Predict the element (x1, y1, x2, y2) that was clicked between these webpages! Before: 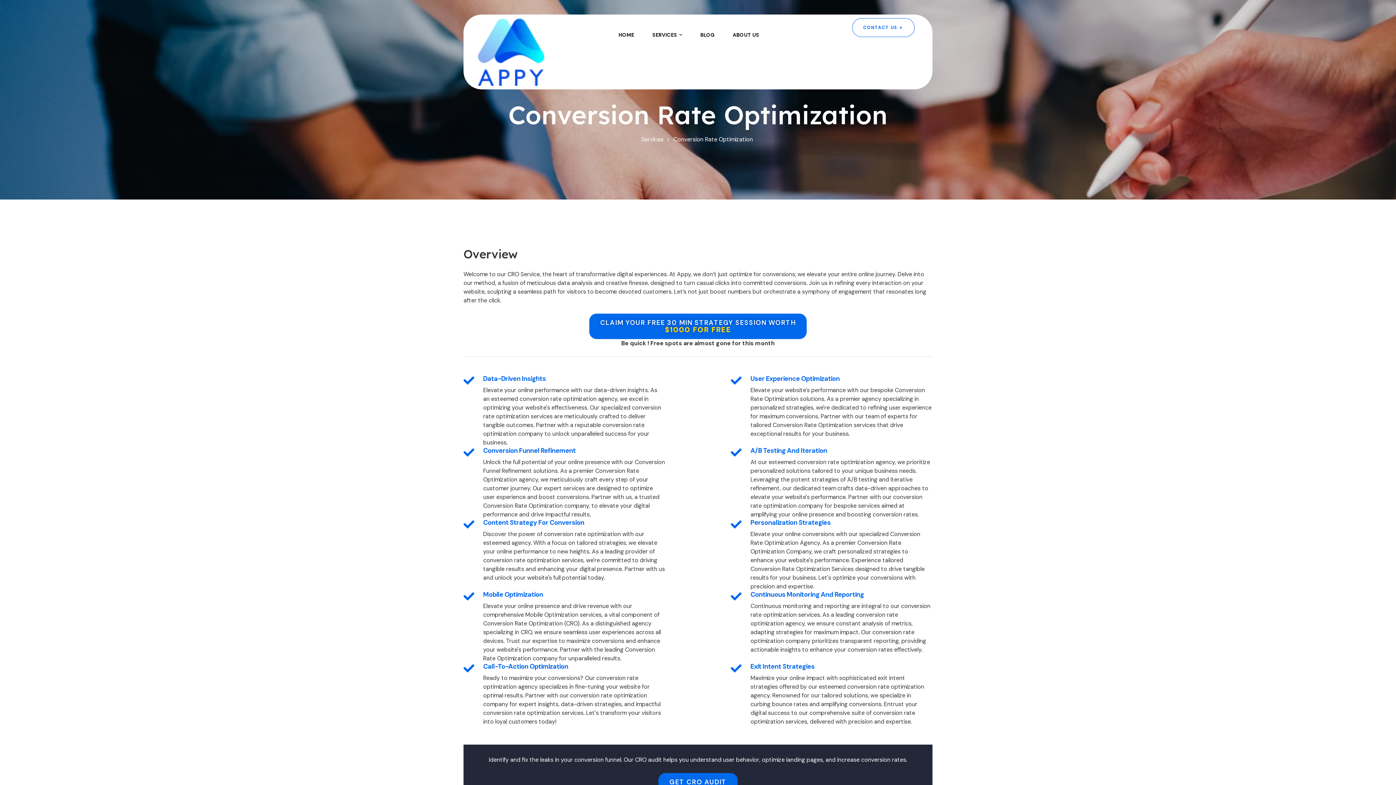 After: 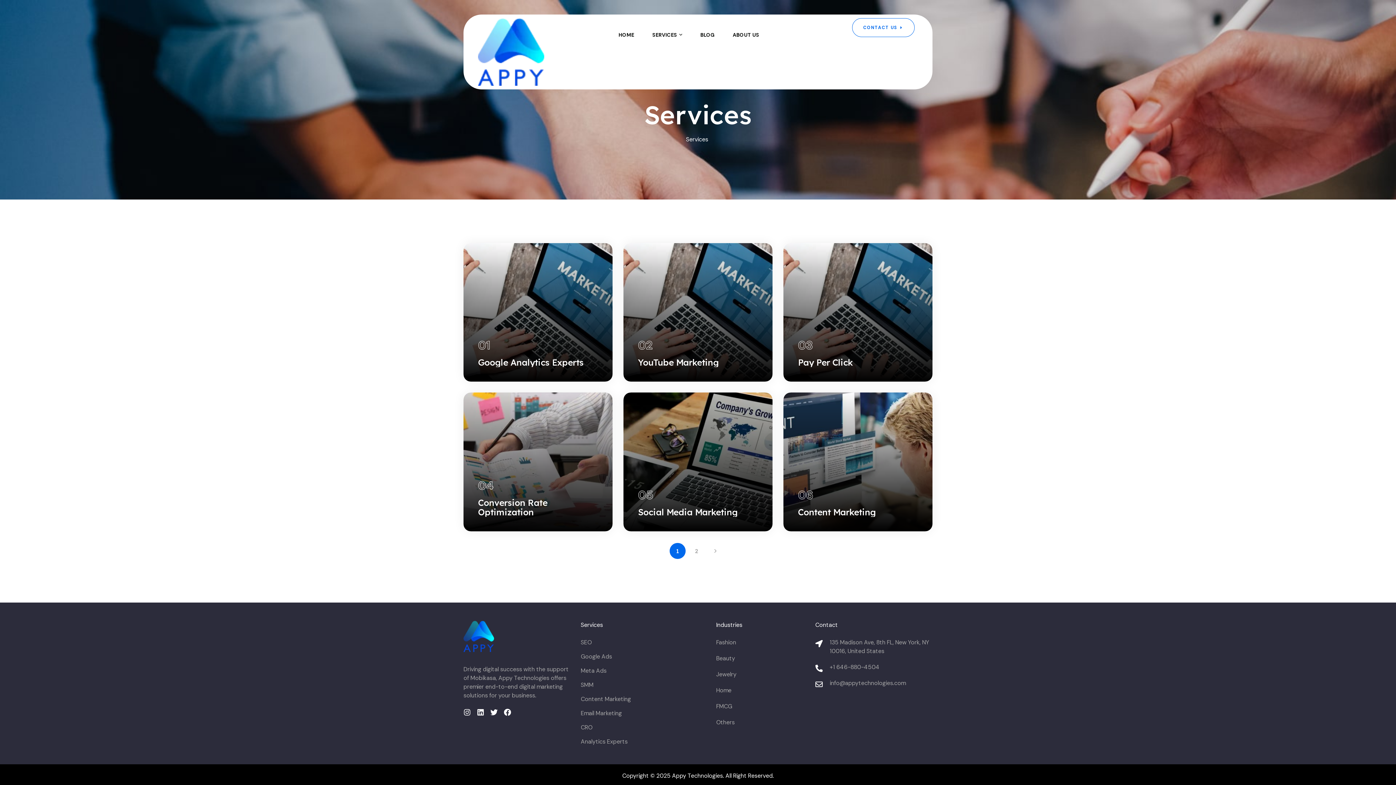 Action: label: Services bbox: (641, 135, 663, 143)